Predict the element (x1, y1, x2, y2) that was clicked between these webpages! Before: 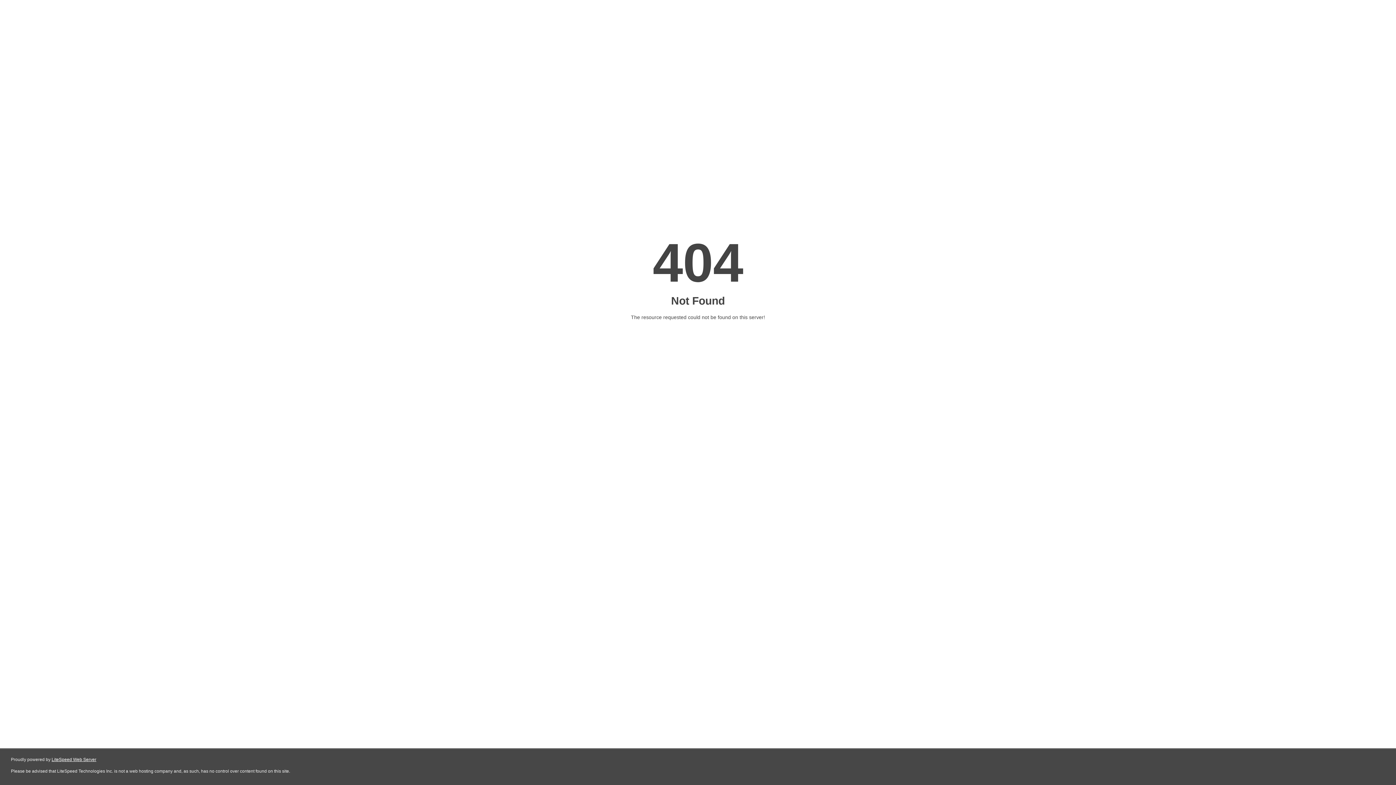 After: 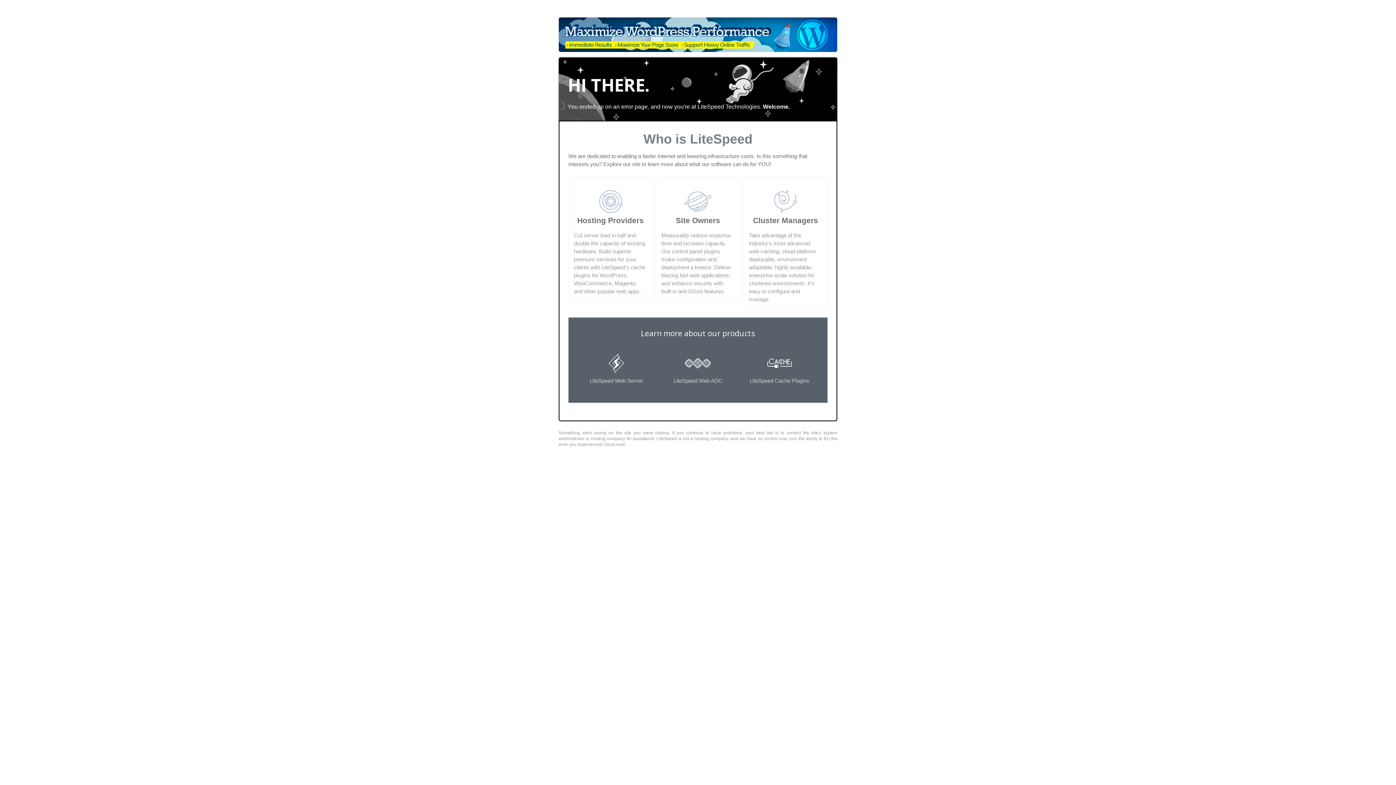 Action: bbox: (51, 757, 96, 762) label: LiteSpeed Web Server